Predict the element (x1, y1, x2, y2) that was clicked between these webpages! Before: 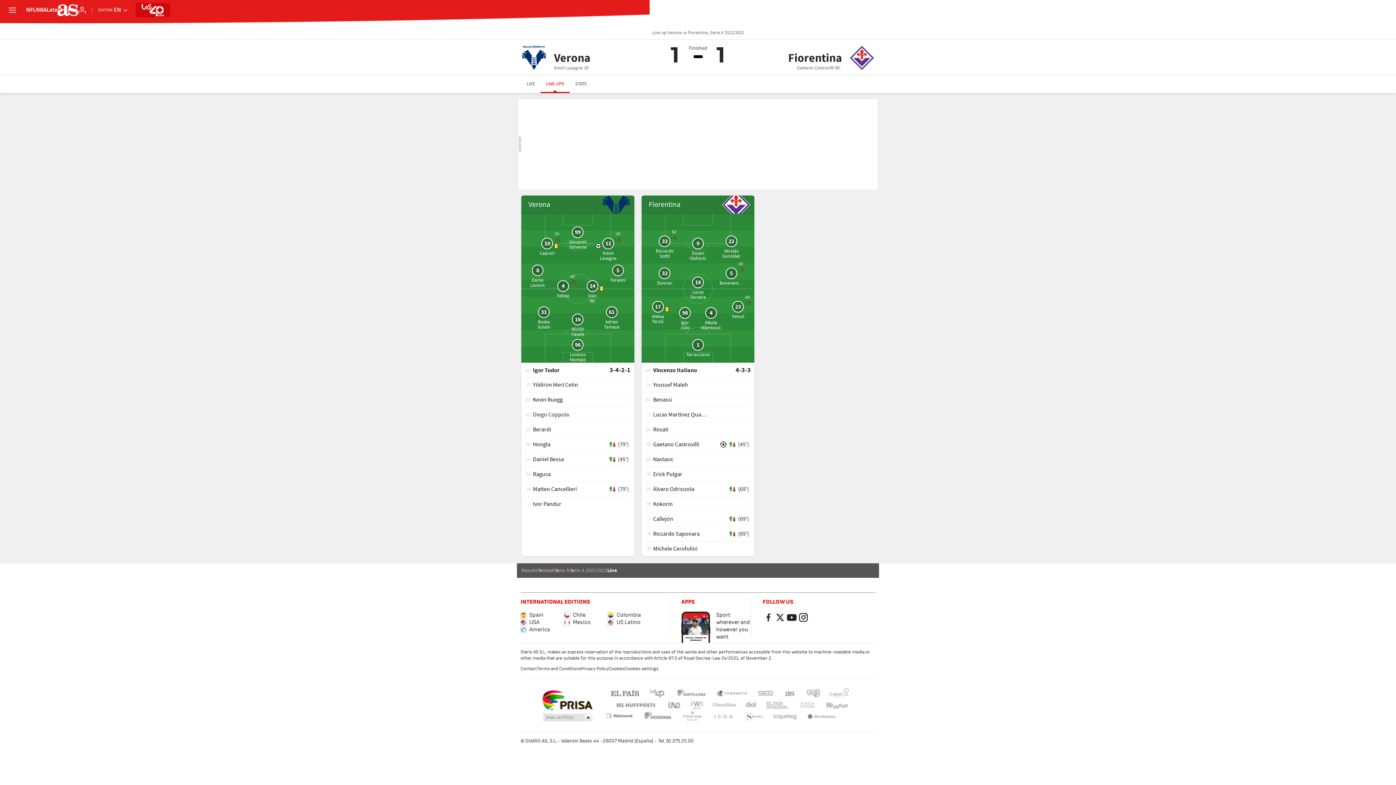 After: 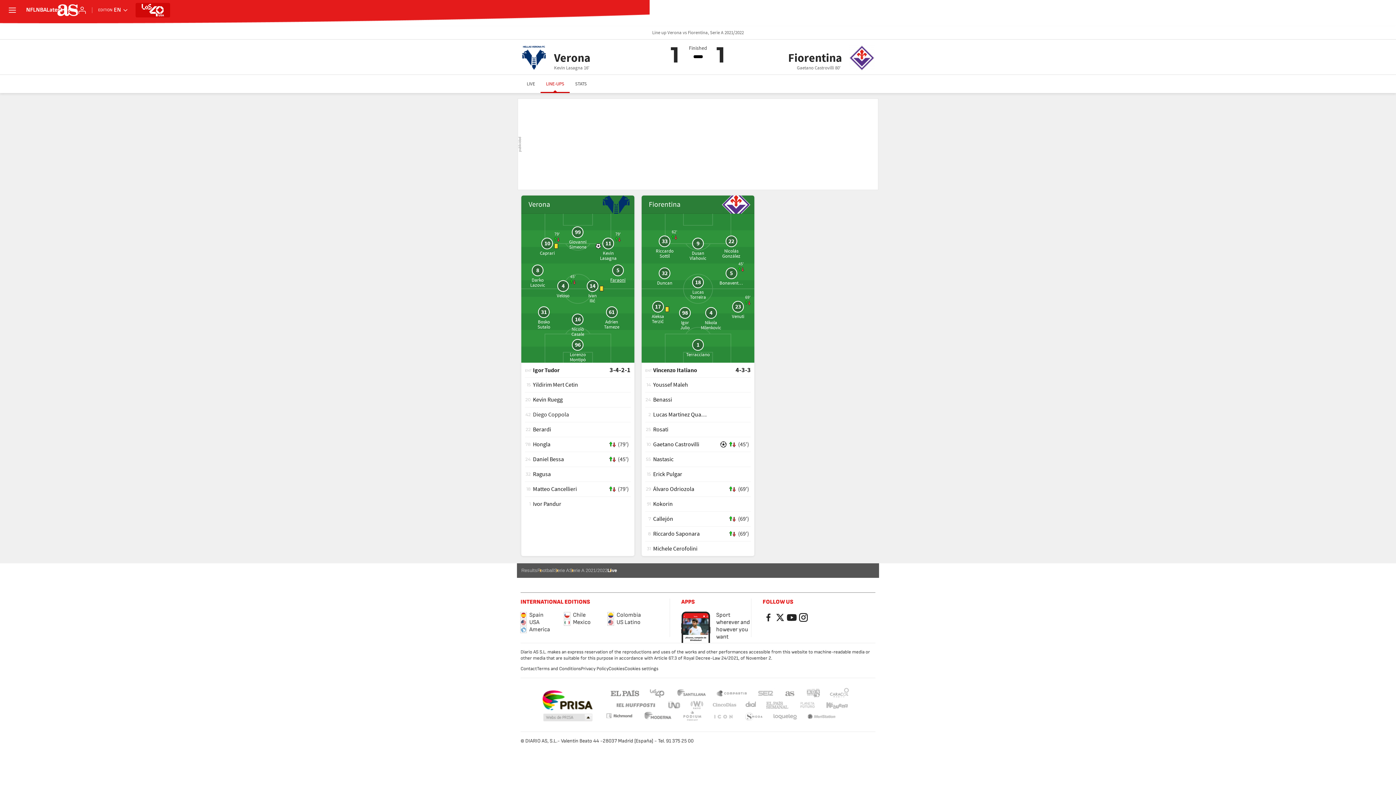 Action: bbox: (610, 277, 625, 282) label: Faraoni